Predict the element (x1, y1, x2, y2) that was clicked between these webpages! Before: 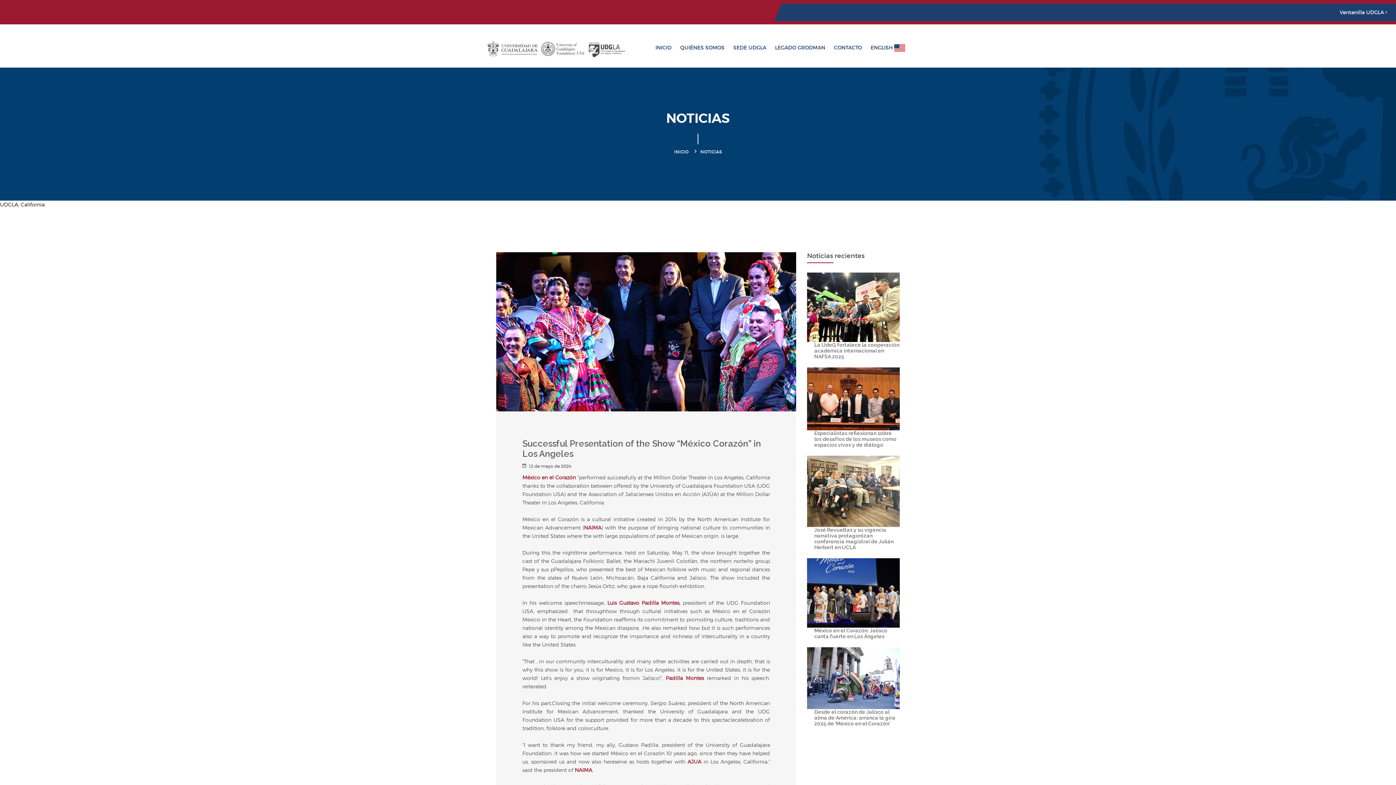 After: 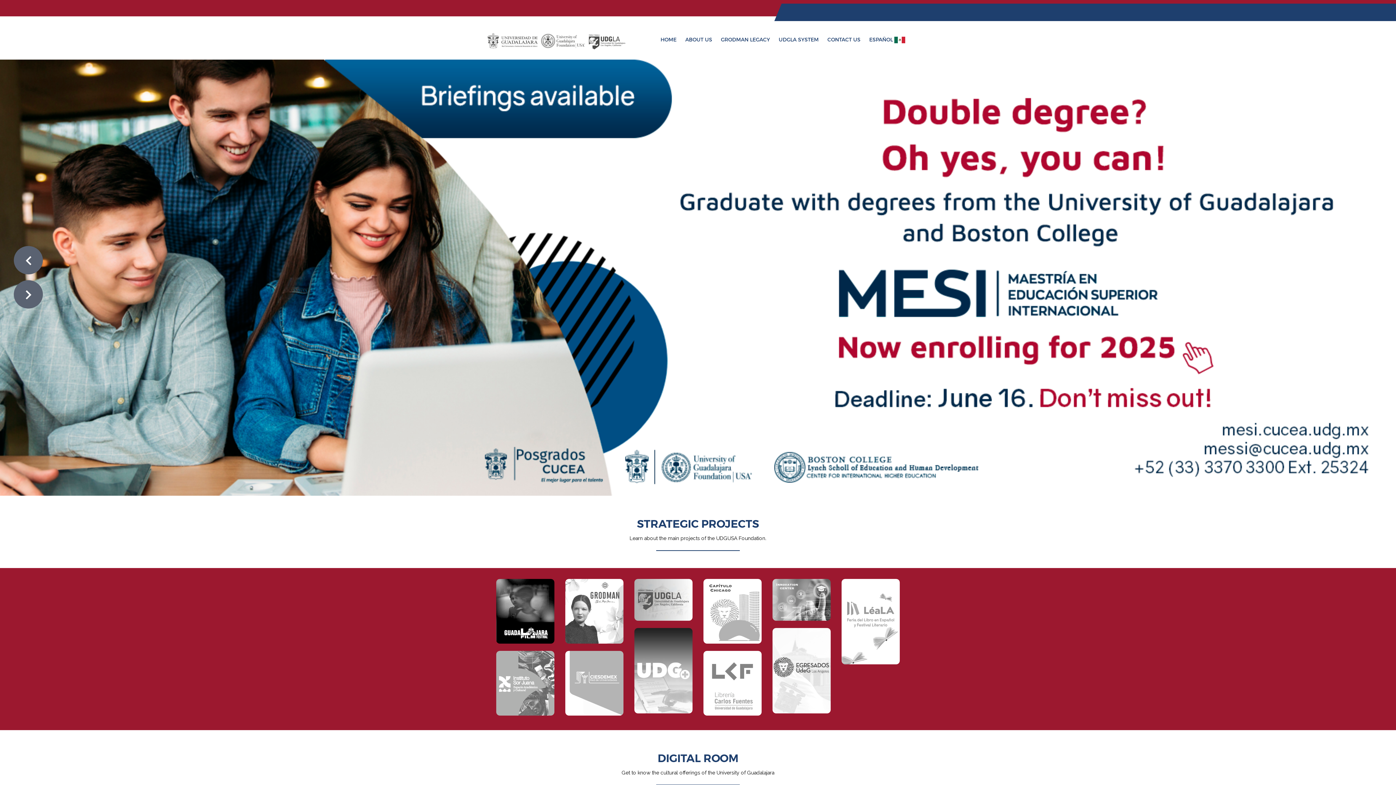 Action: bbox: (870, 28, 905, 67) label: ENGLISH 